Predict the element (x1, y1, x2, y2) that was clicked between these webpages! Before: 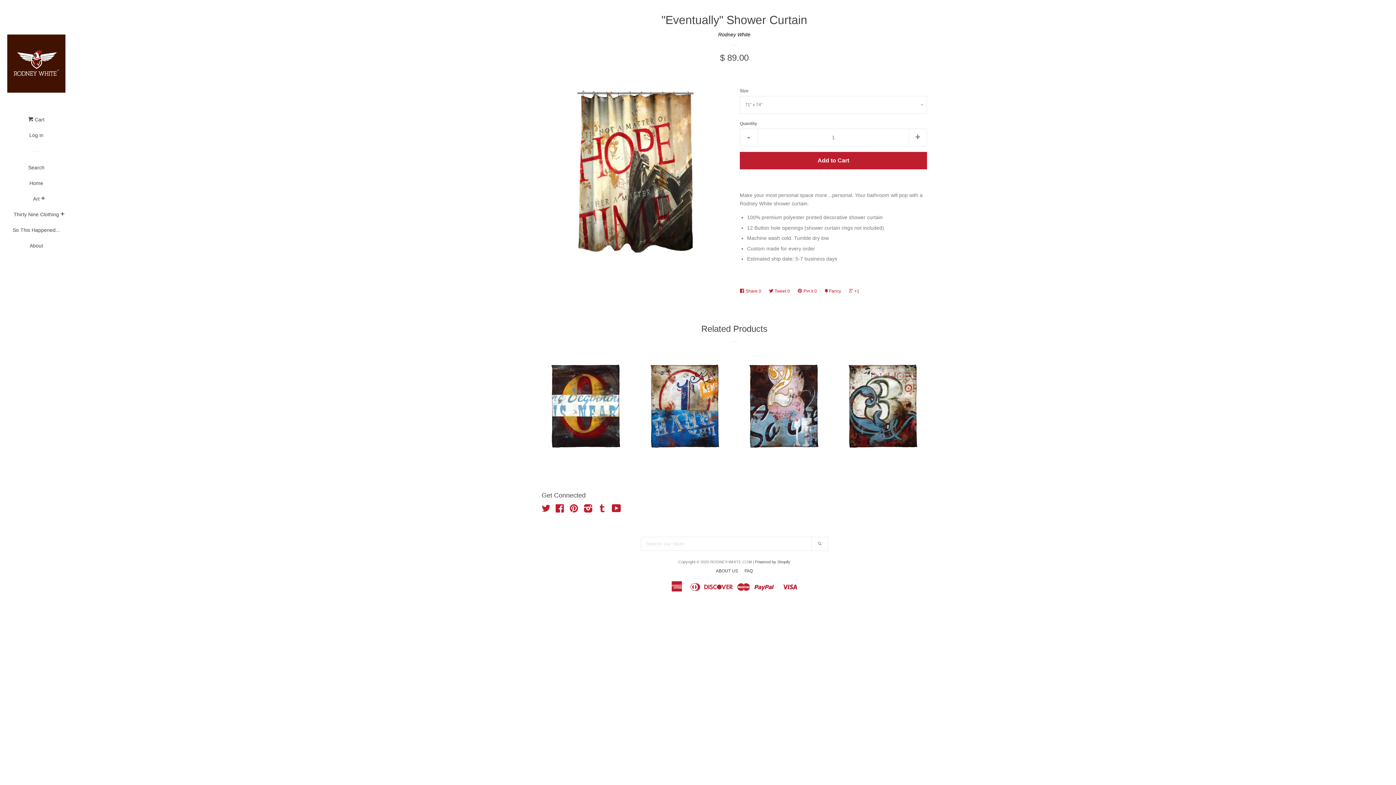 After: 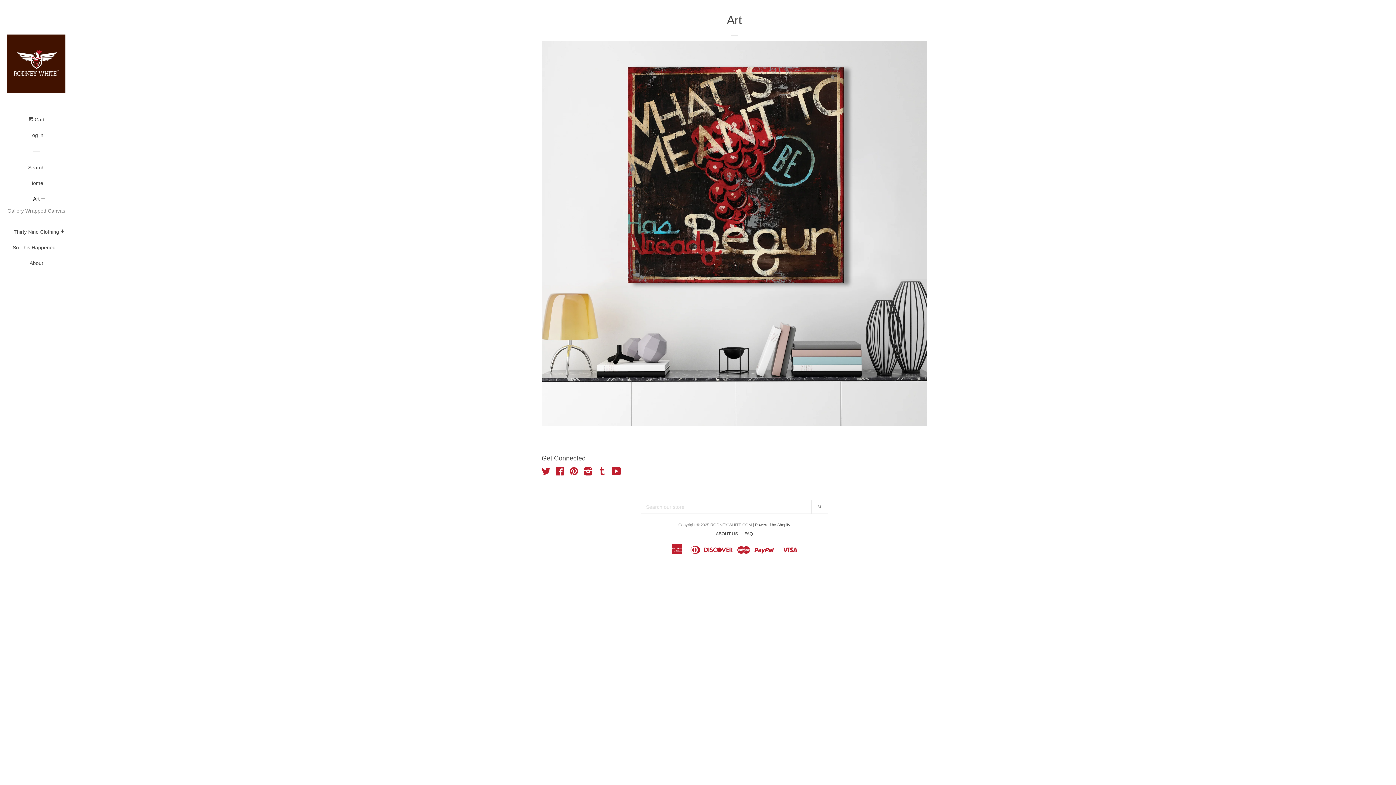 Action: label: Art bbox: (33, 193, 39, 209)